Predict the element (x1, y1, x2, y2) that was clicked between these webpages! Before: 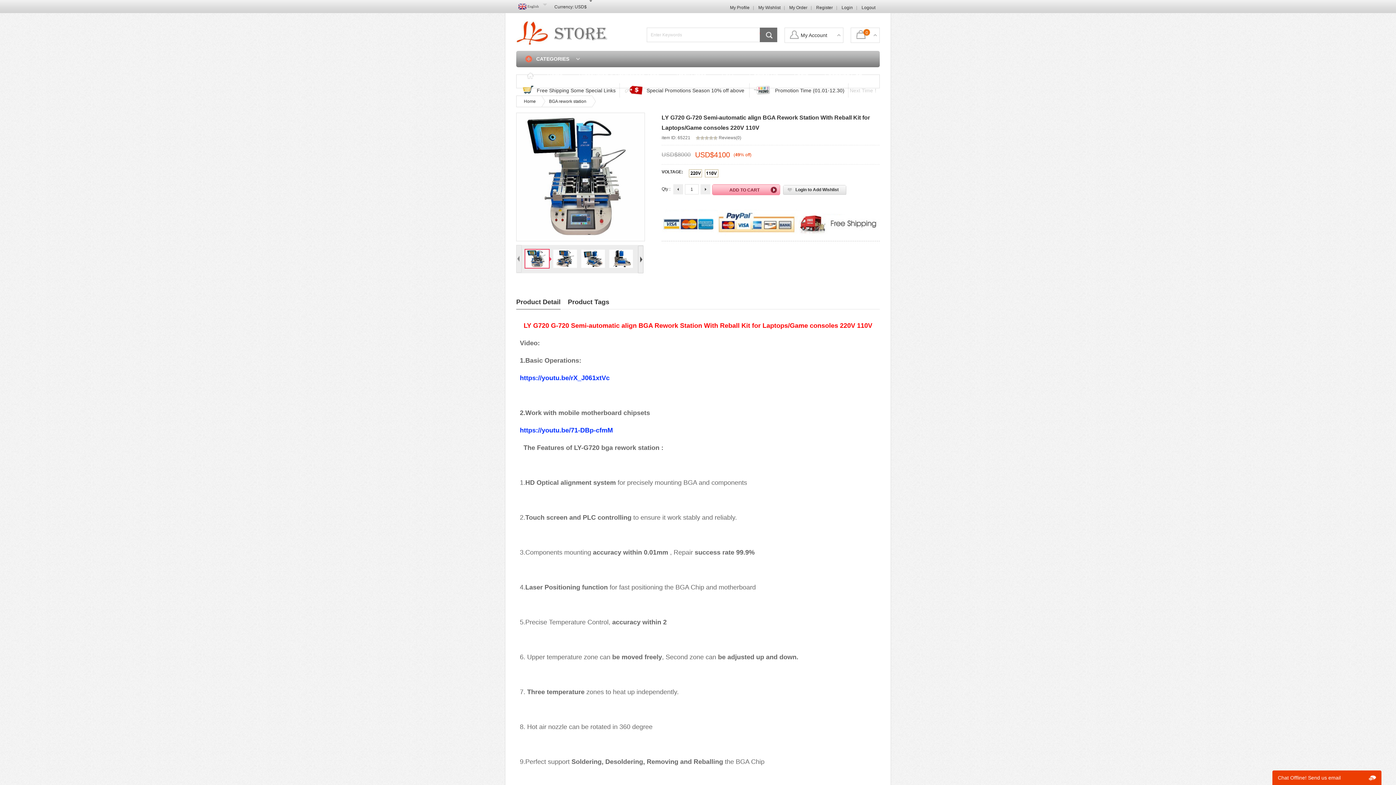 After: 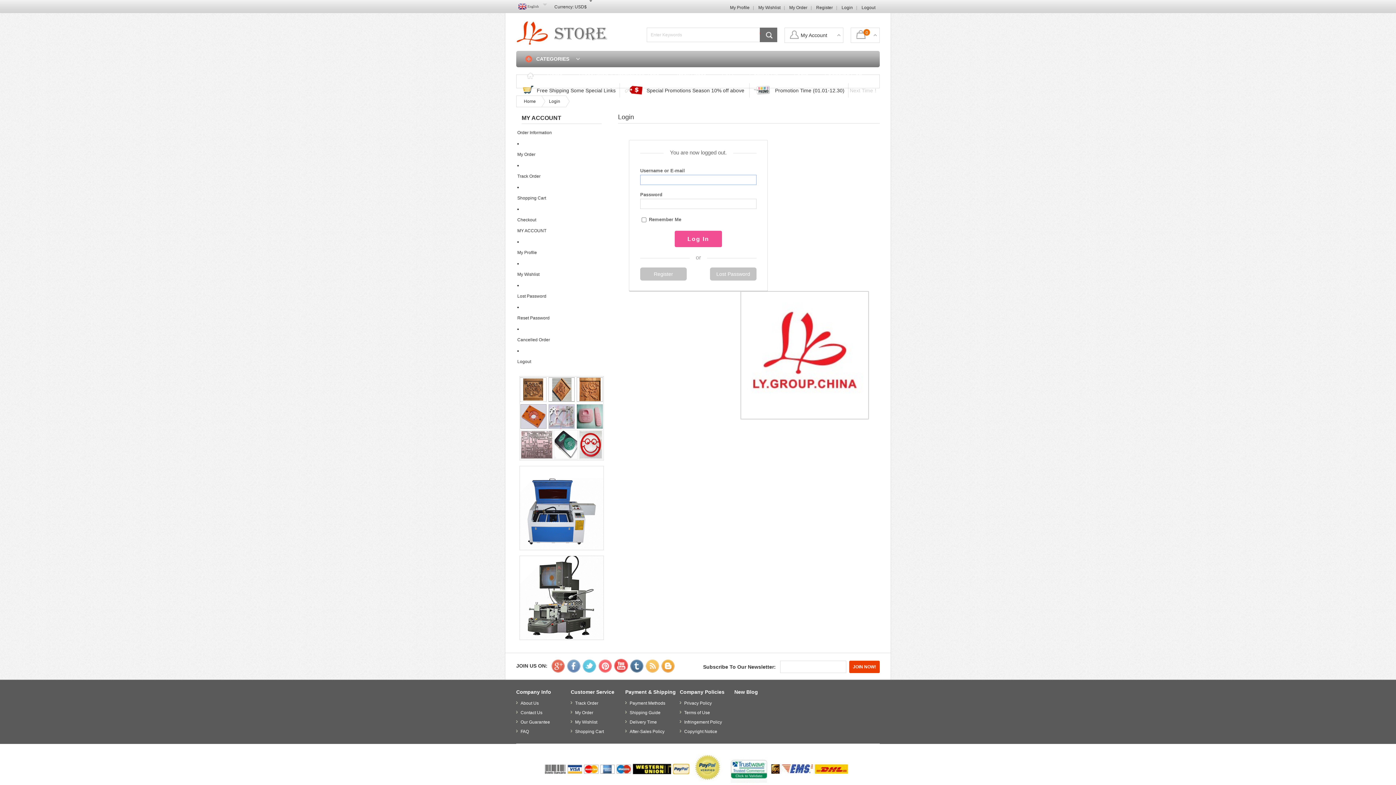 Action: label: Logout bbox: (861, 5, 875, 10)